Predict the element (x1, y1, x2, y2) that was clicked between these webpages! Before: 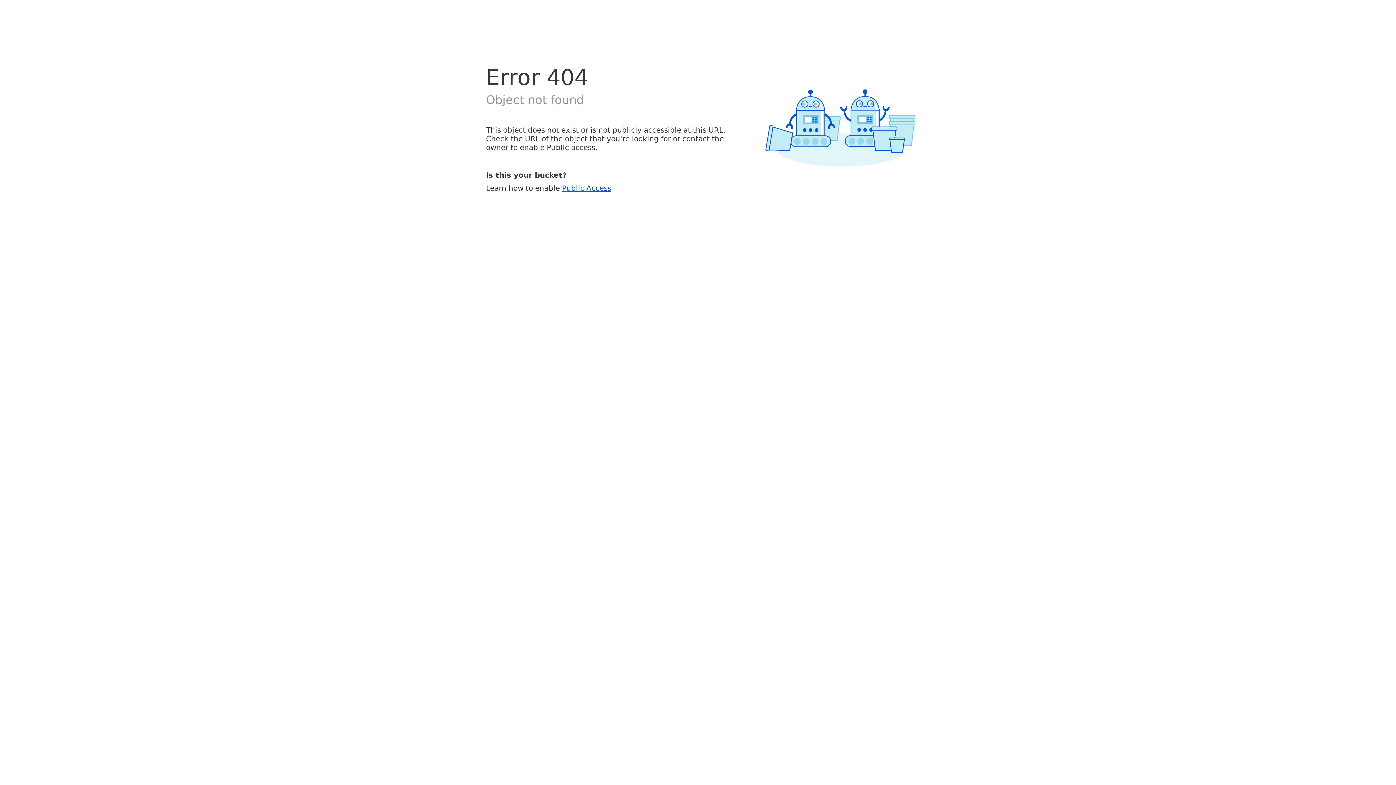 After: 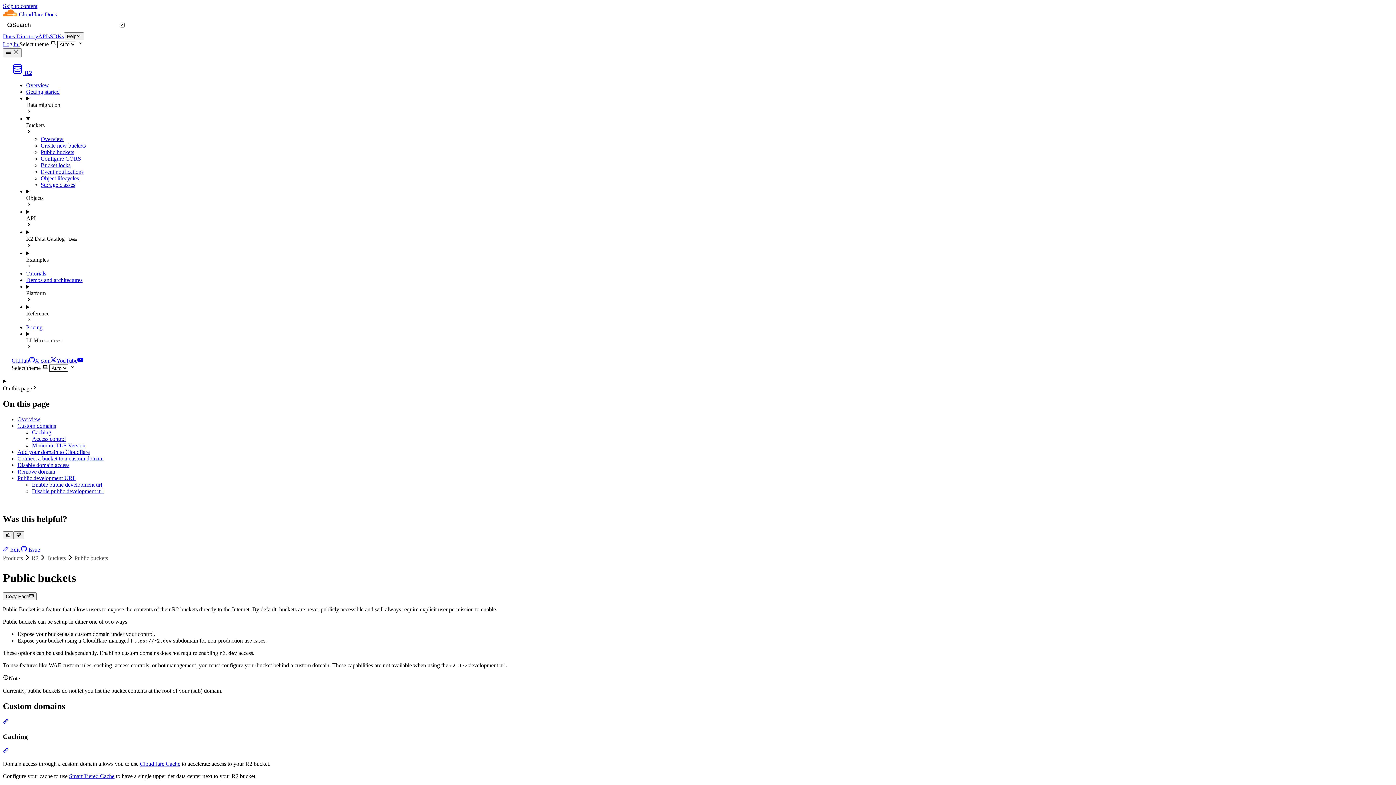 Action: bbox: (562, 183, 611, 192) label: Public Access